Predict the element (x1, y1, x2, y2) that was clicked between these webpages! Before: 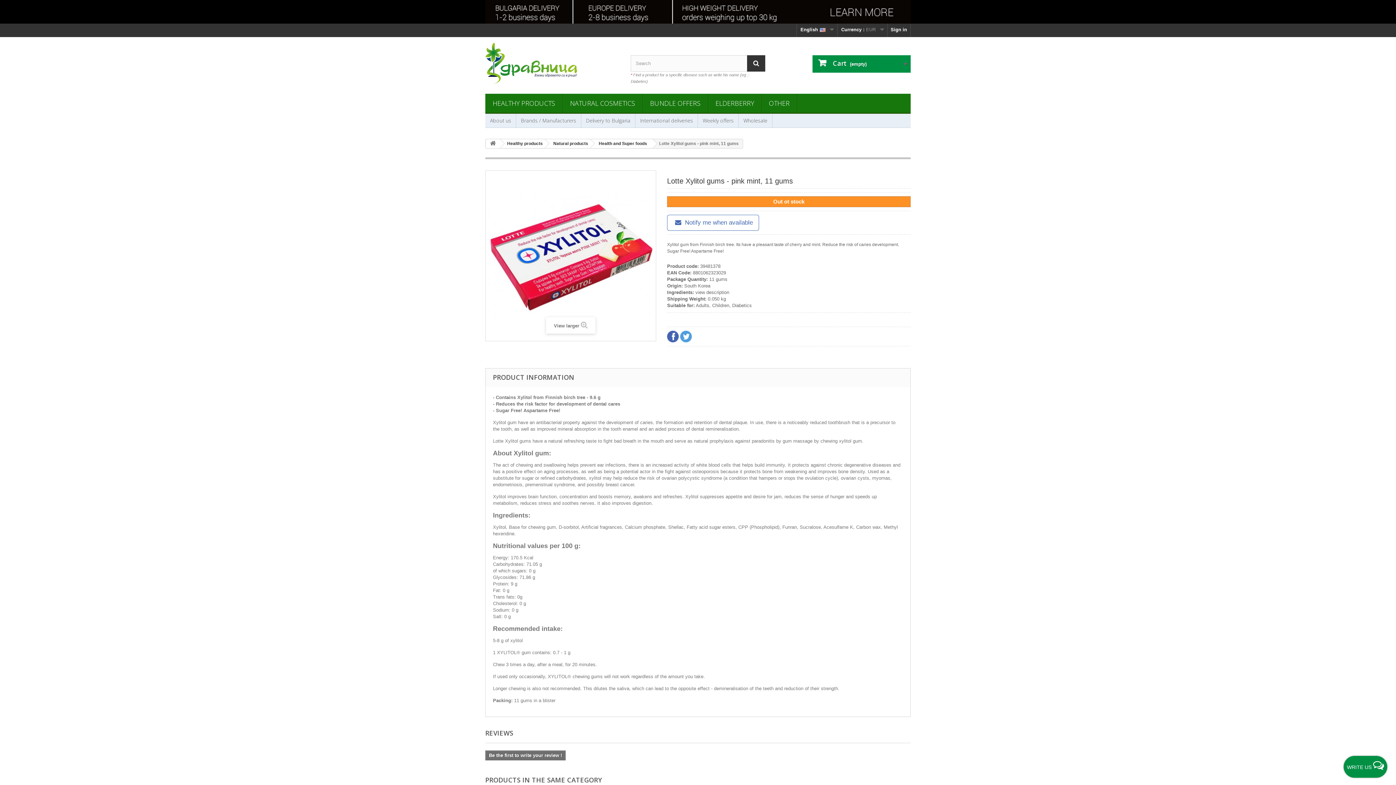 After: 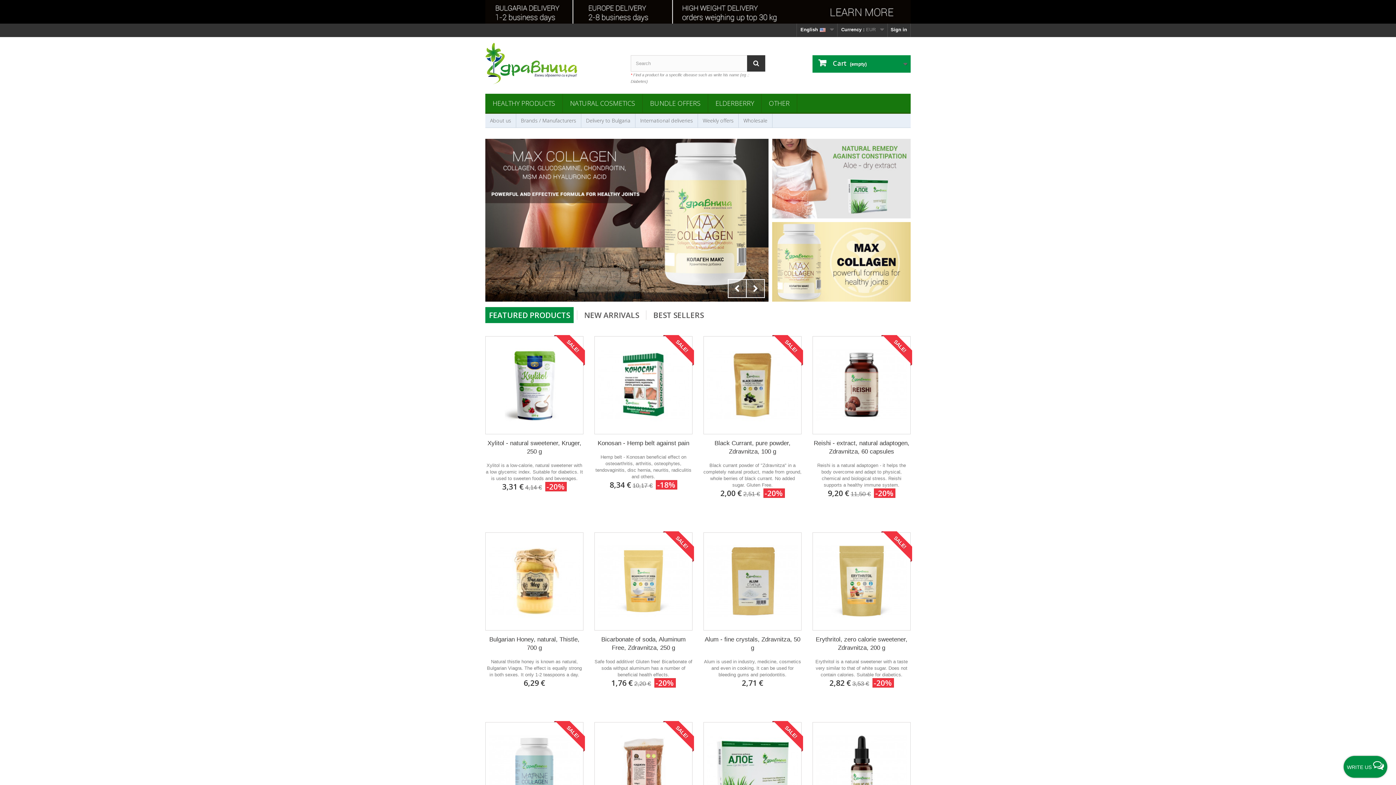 Action: bbox: (486, 139, 500, 148)